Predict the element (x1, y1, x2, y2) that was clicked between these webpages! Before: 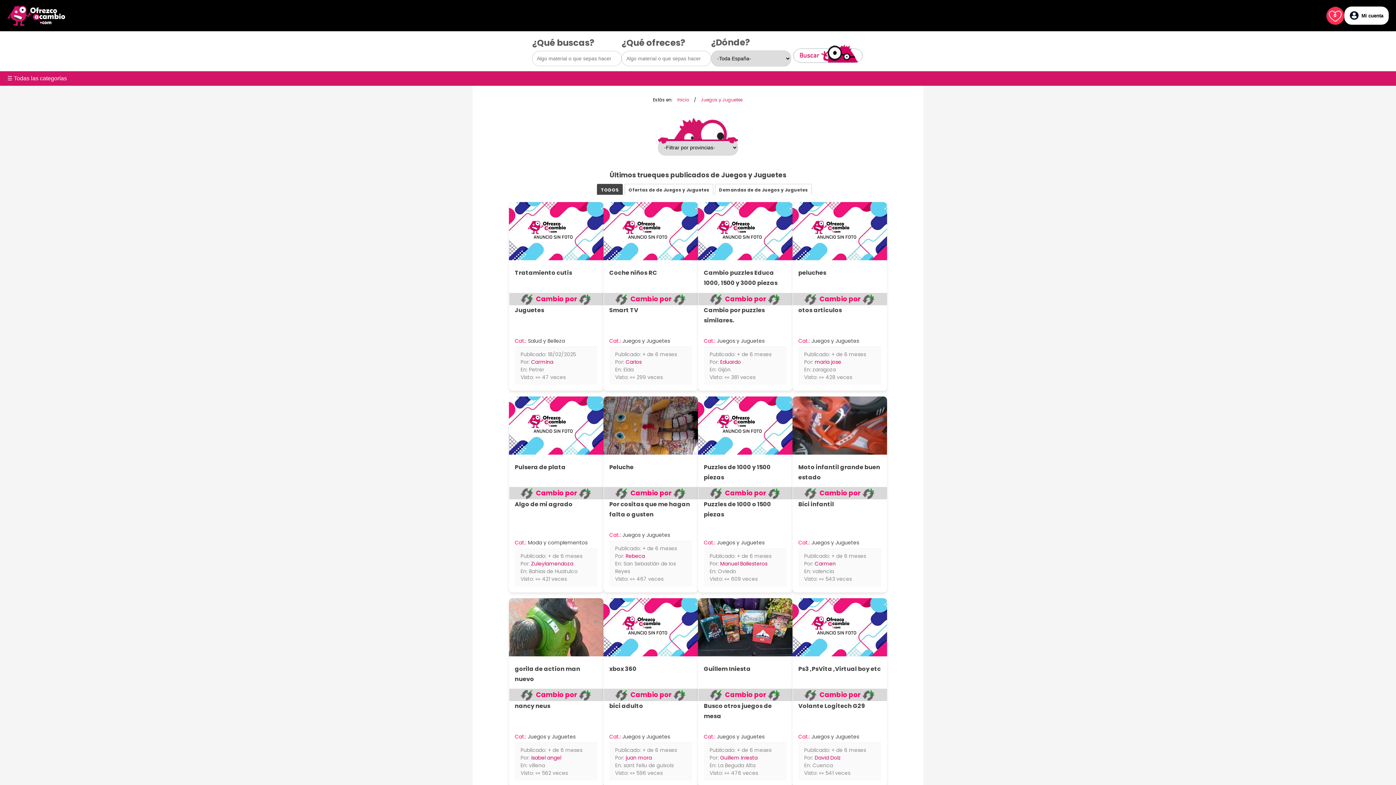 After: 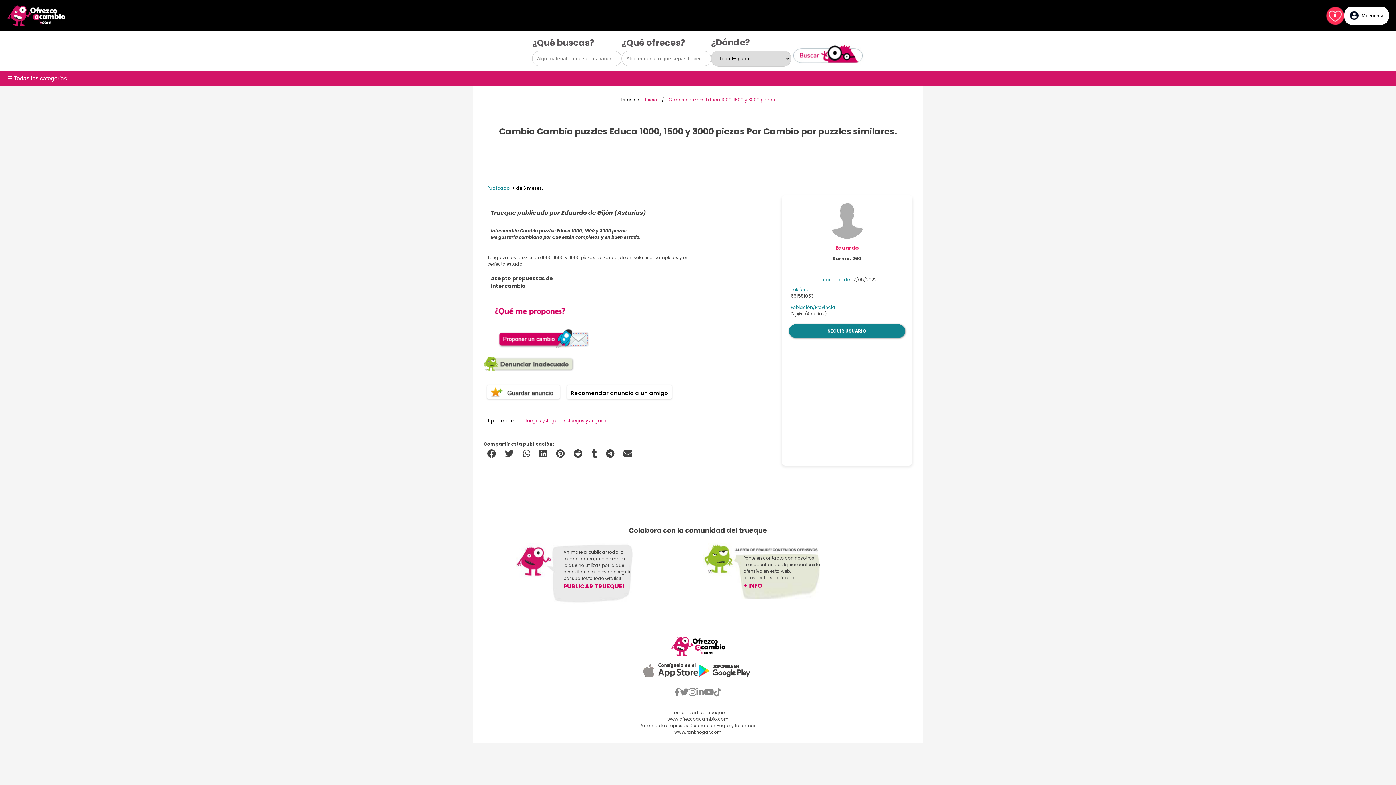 Action: bbox: (698, 202, 792, 262)